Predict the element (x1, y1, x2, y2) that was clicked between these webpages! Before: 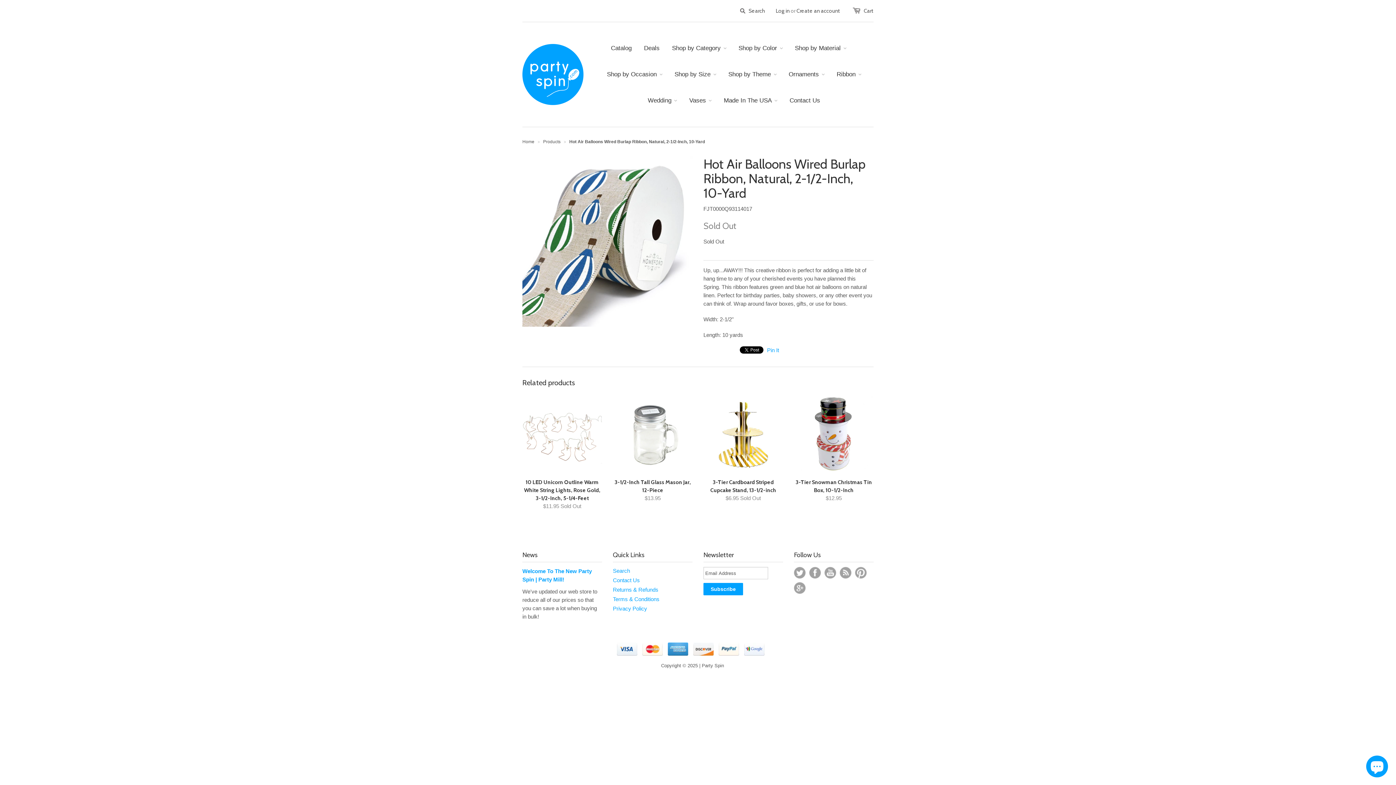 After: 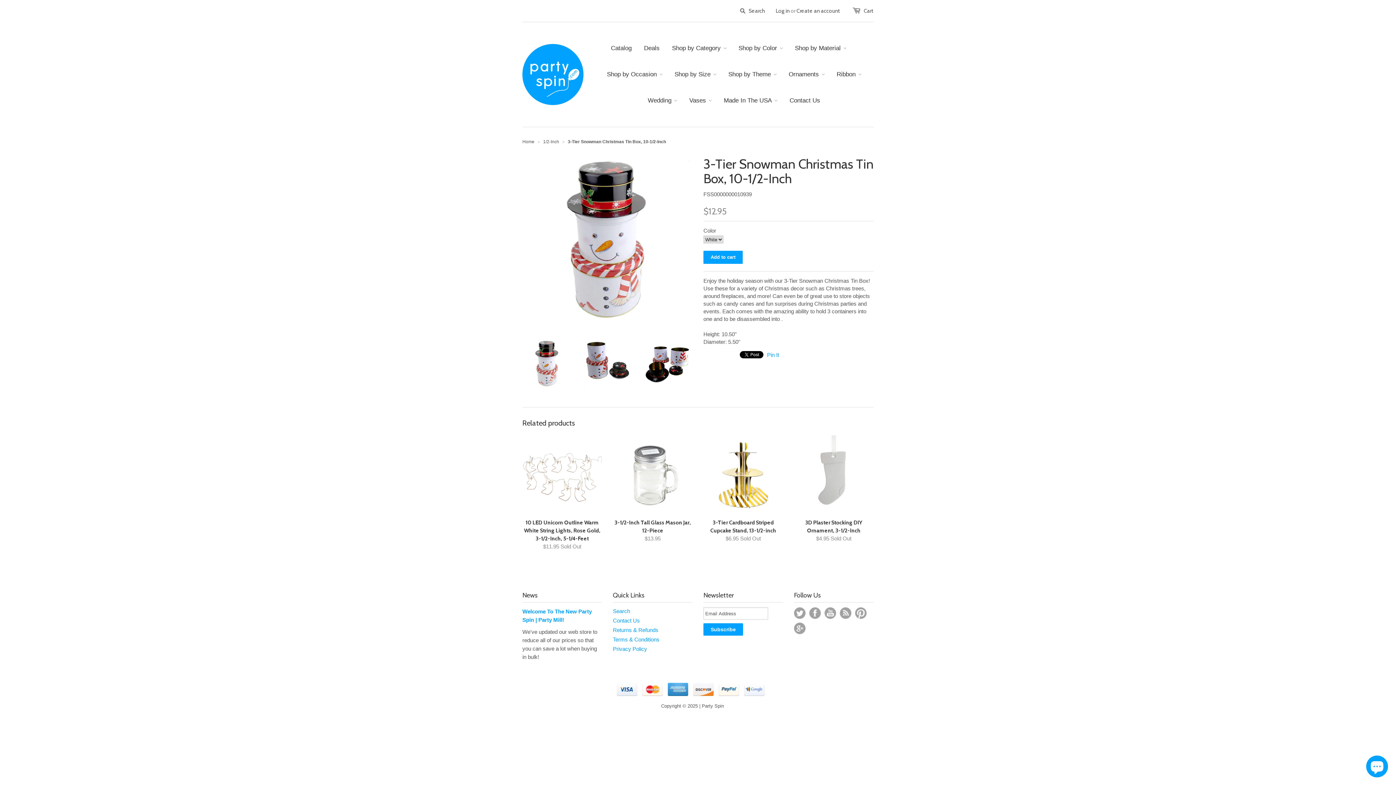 Action: bbox: (794, 395, 873, 474)